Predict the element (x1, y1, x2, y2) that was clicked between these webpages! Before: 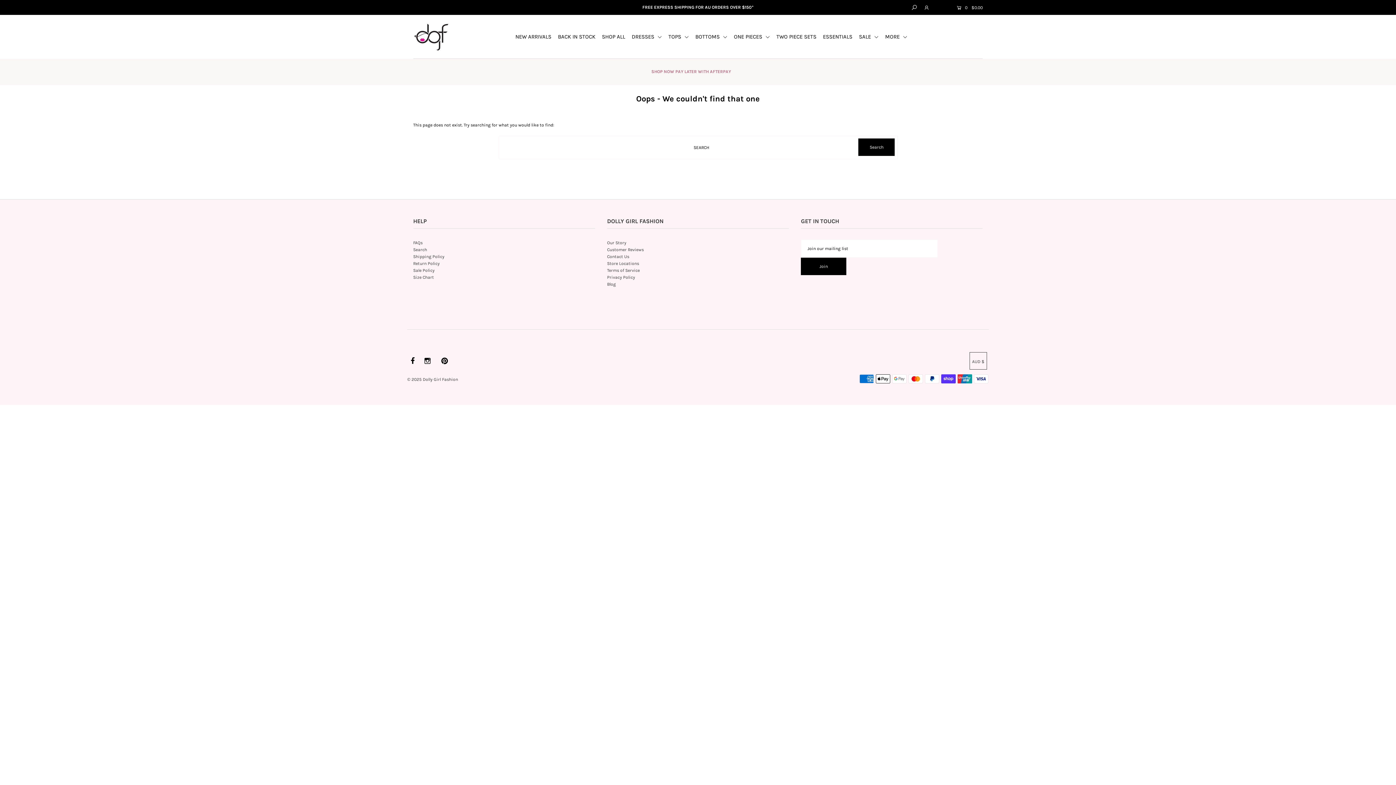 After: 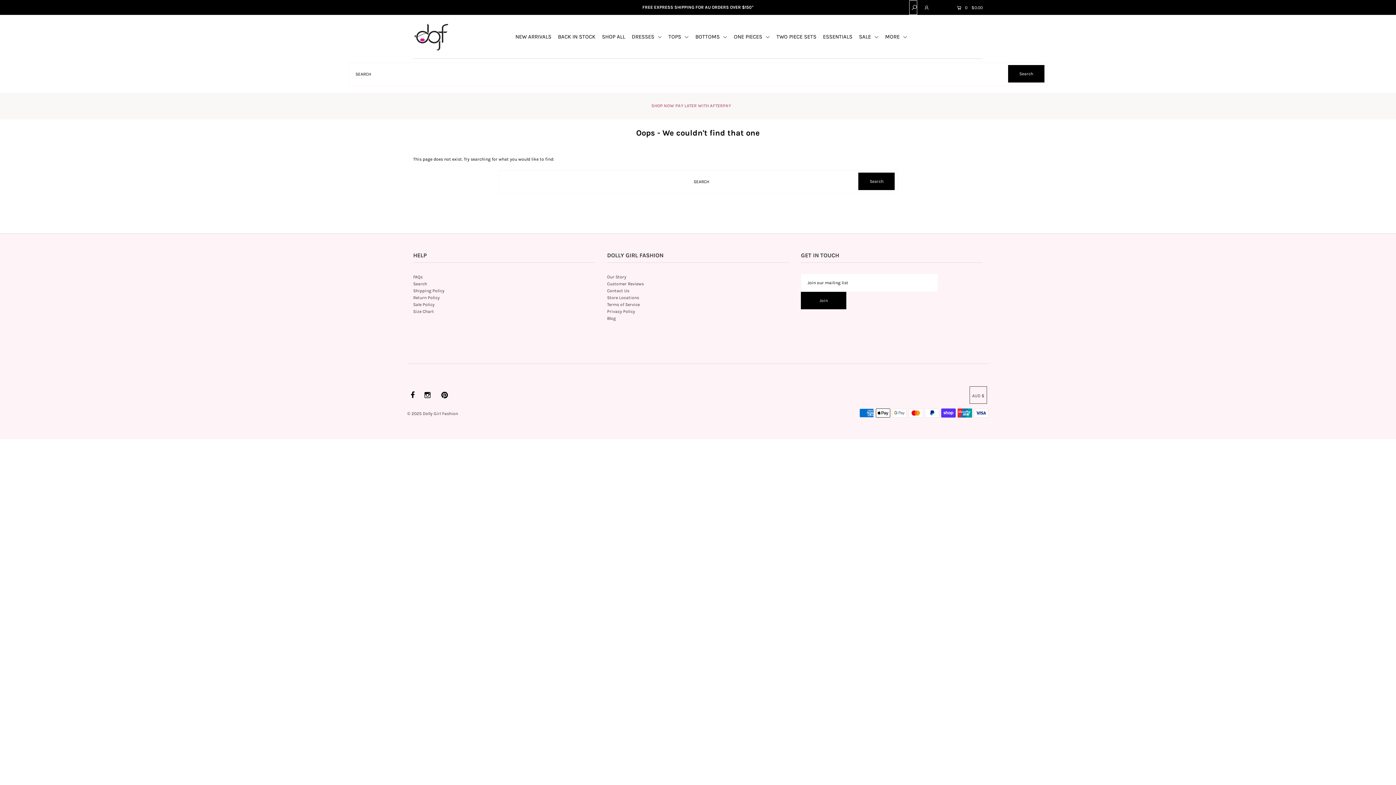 Action: bbox: (909, 0, 917, 14)